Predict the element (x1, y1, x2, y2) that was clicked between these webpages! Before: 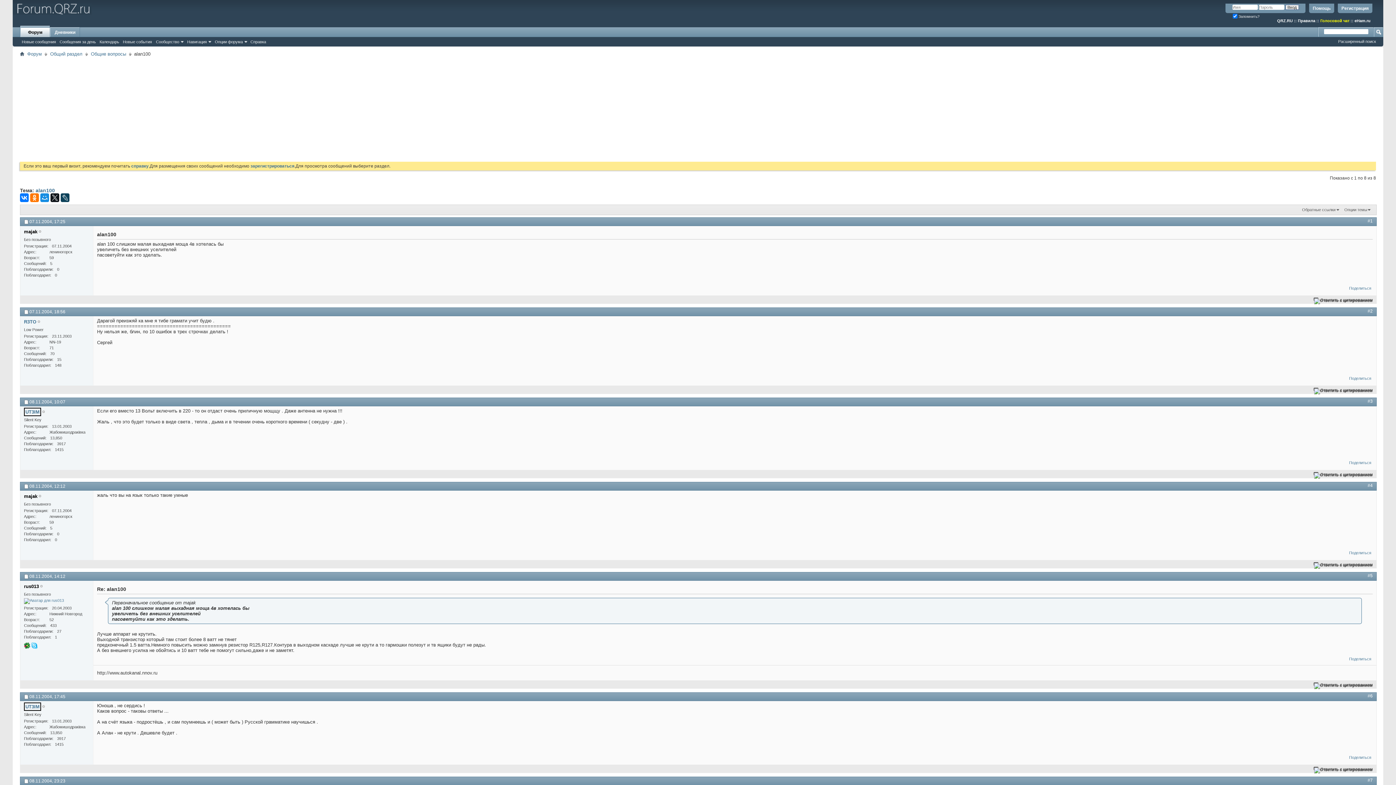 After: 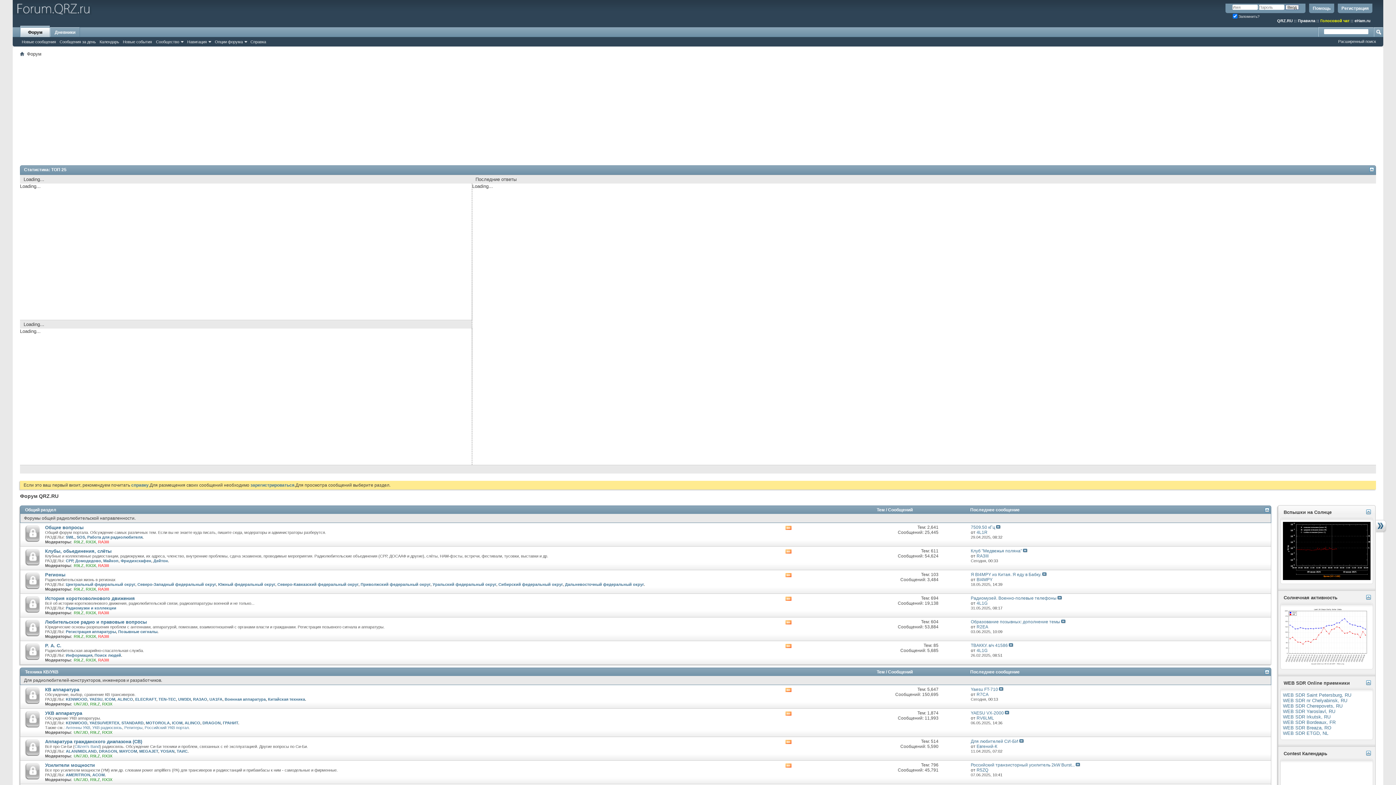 Action: bbox: (20, 25, 49, 37) label: Форум